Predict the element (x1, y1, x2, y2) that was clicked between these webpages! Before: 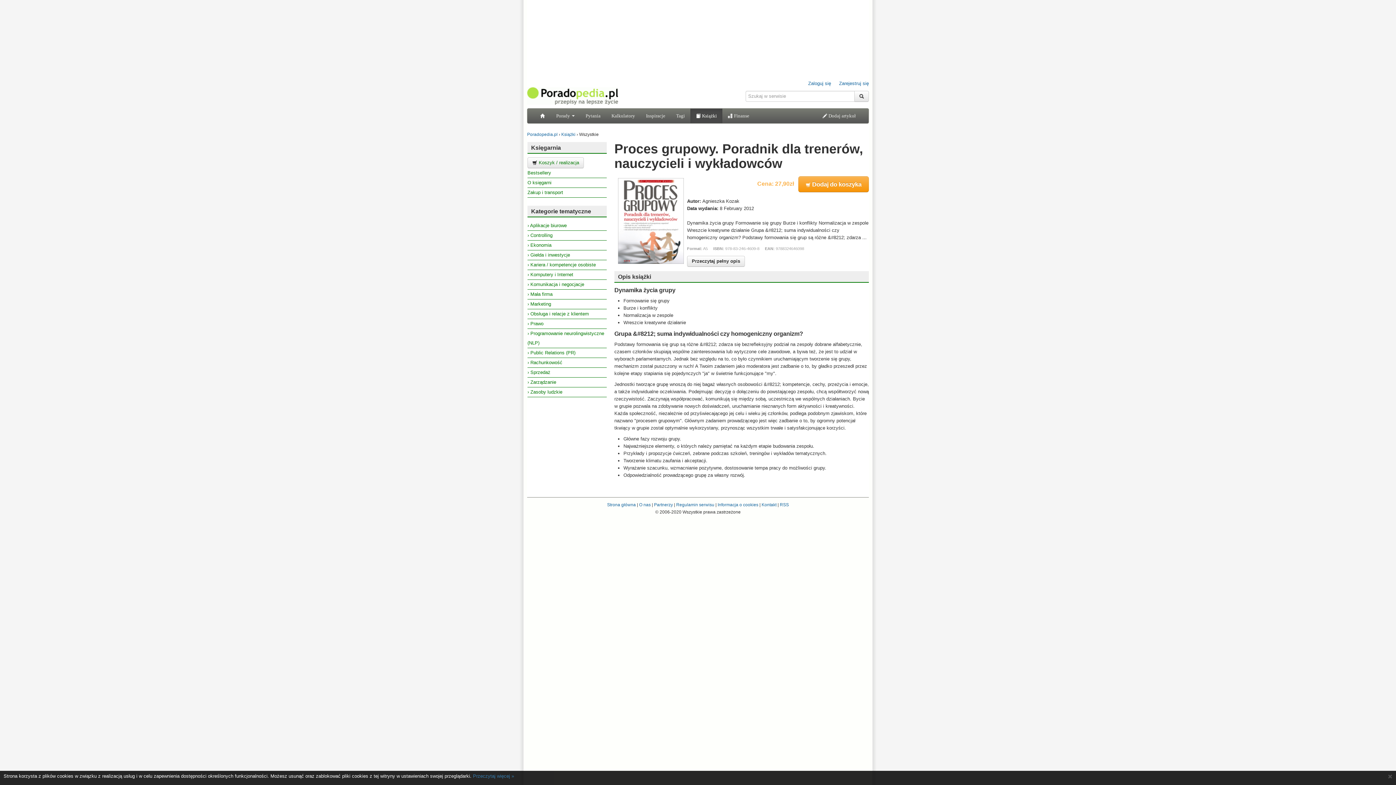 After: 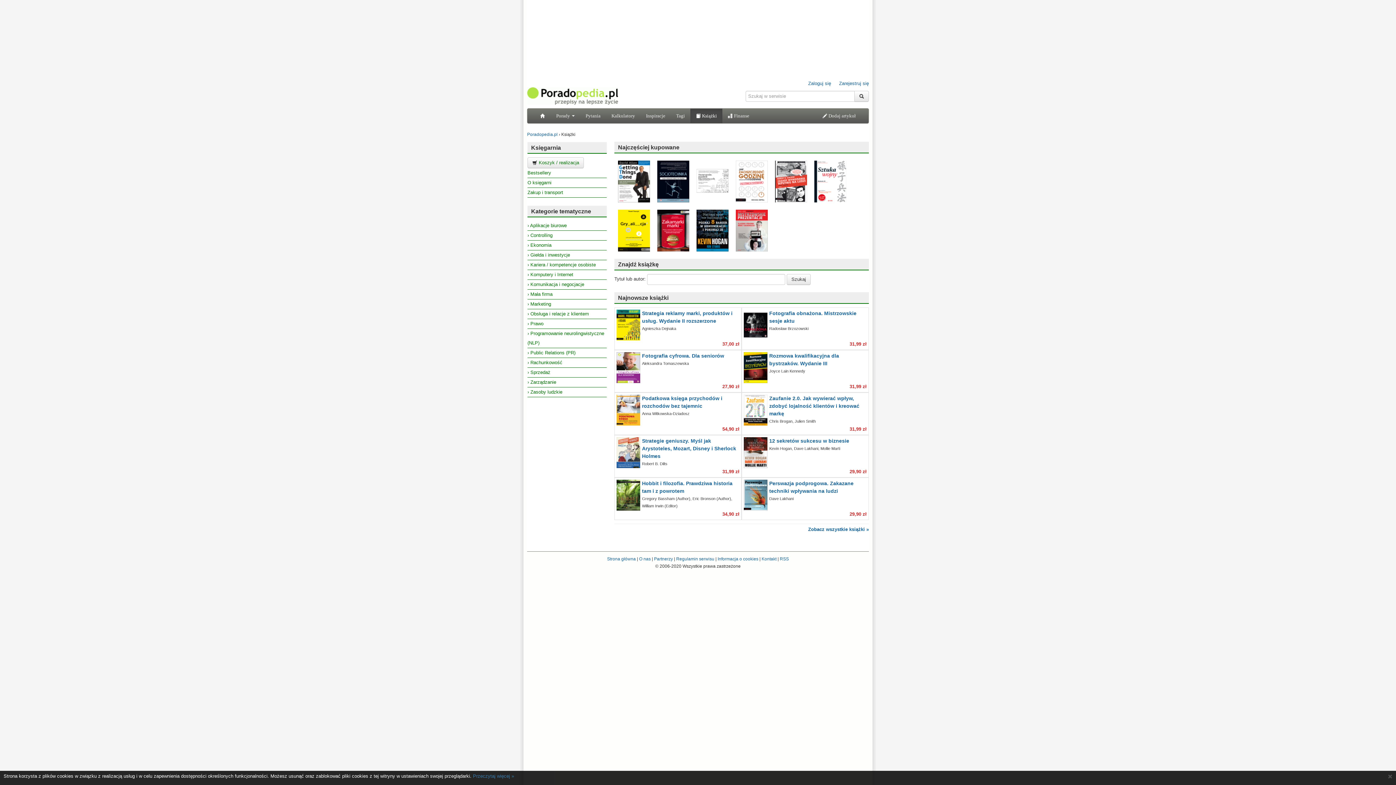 Action: bbox: (561, 132, 575, 137) label: Książki